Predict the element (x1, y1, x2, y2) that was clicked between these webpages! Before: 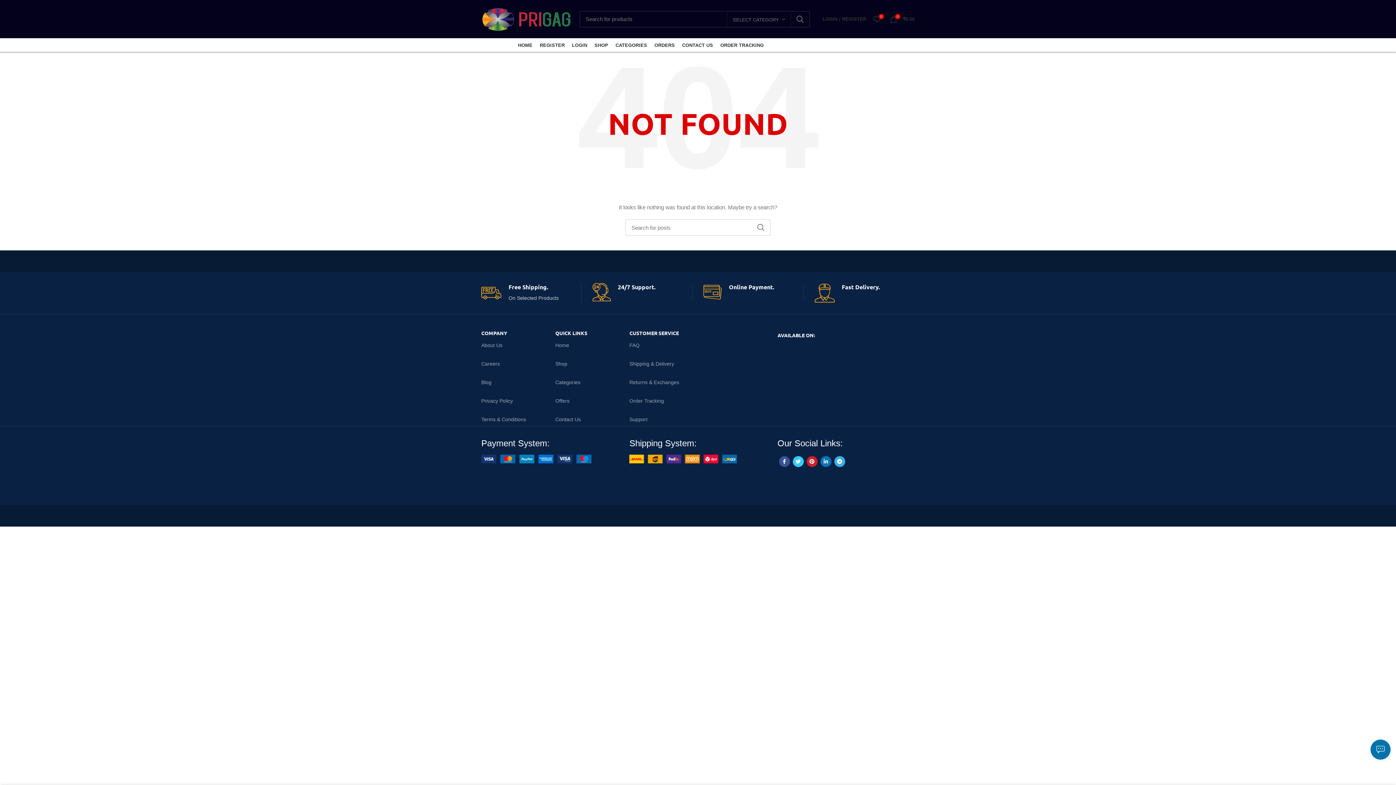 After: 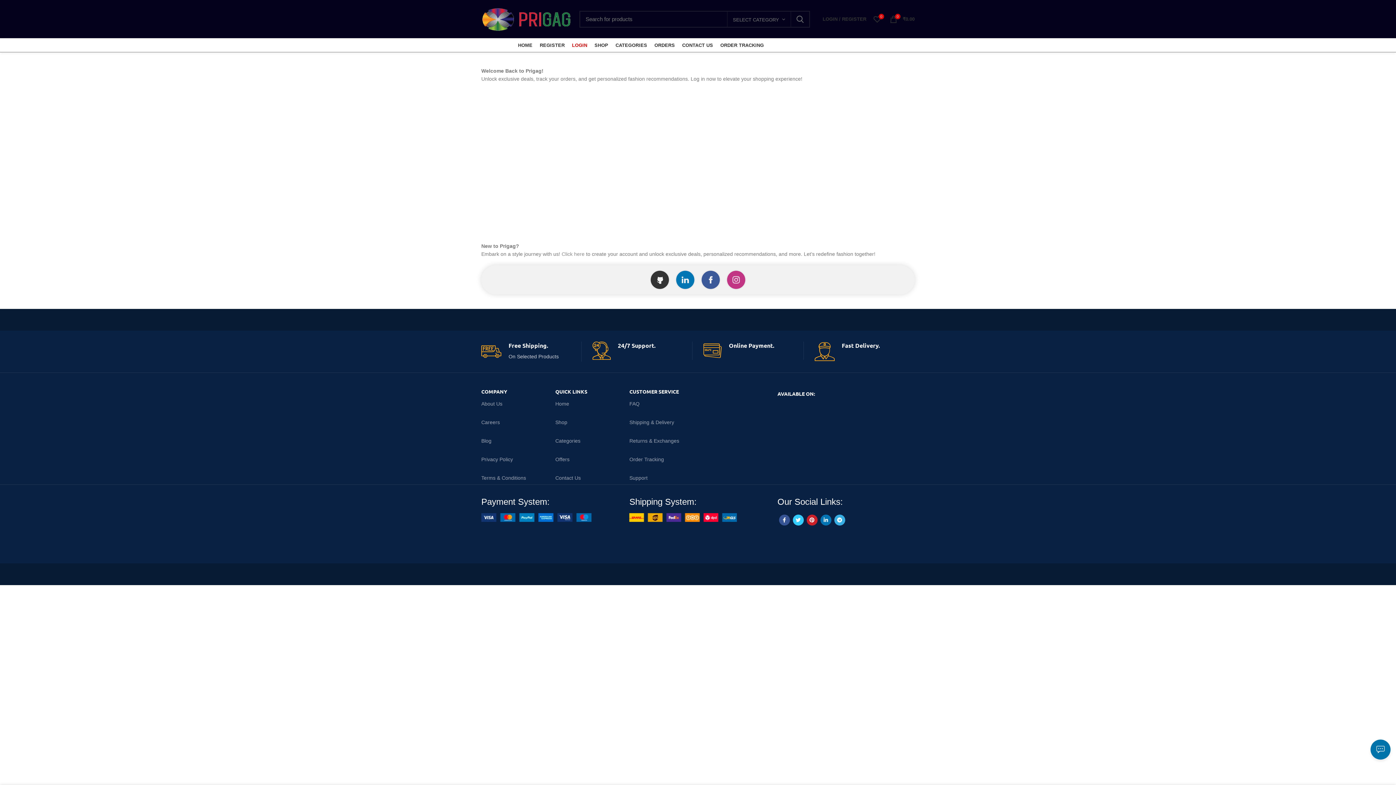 Action: bbox: (568, 38, 591, 52) label: LOGIN